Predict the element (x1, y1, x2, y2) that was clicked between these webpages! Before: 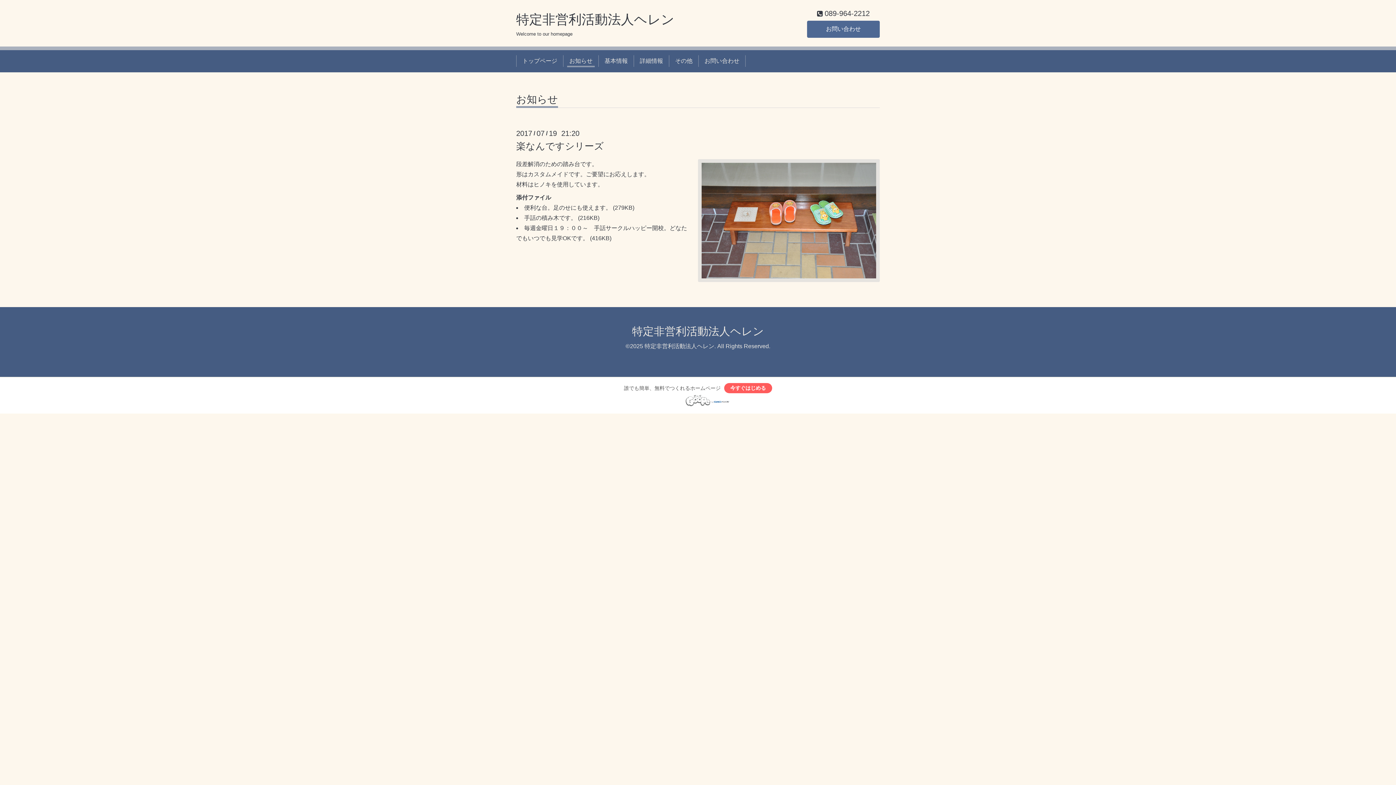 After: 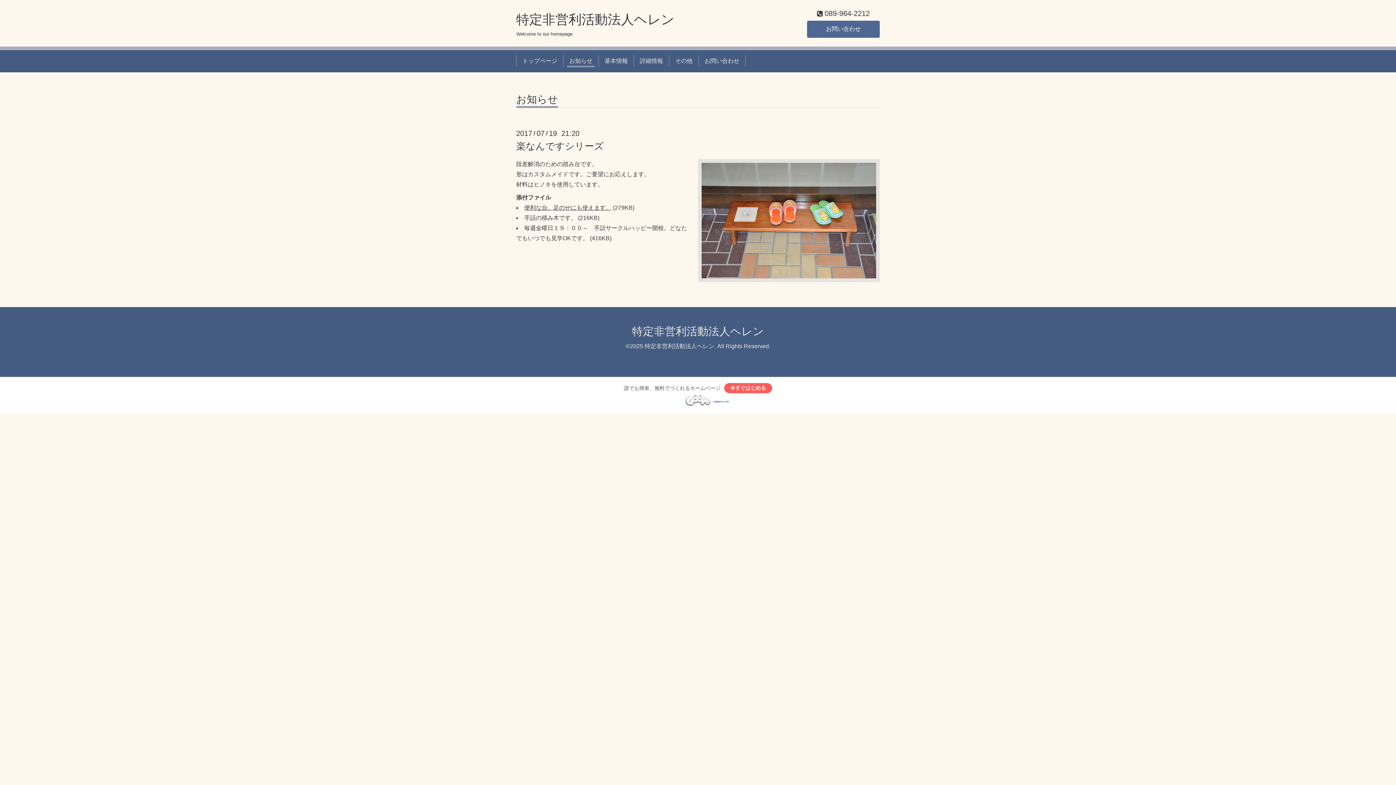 Action: bbox: (524, 204, 611, 210) label: 便利な台。足のせにも使えます。